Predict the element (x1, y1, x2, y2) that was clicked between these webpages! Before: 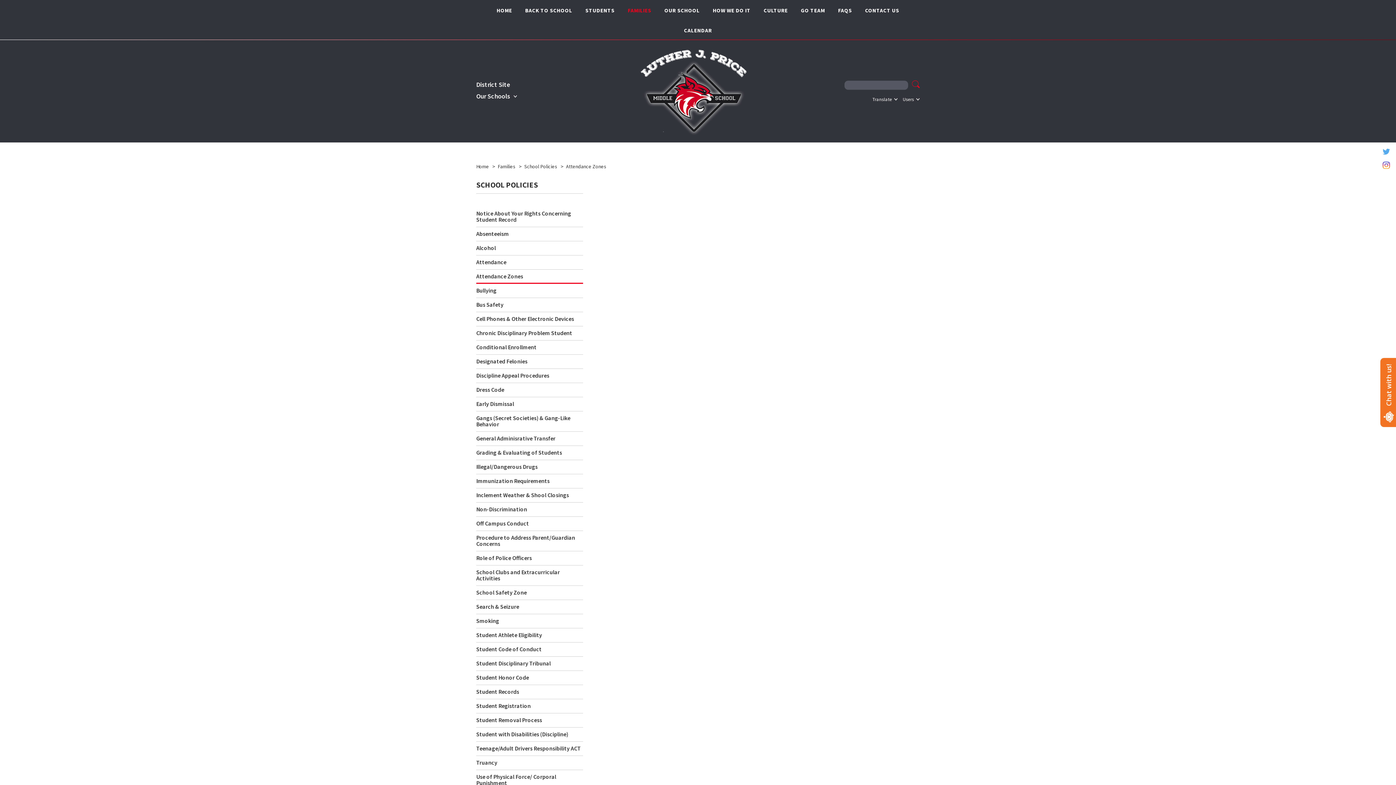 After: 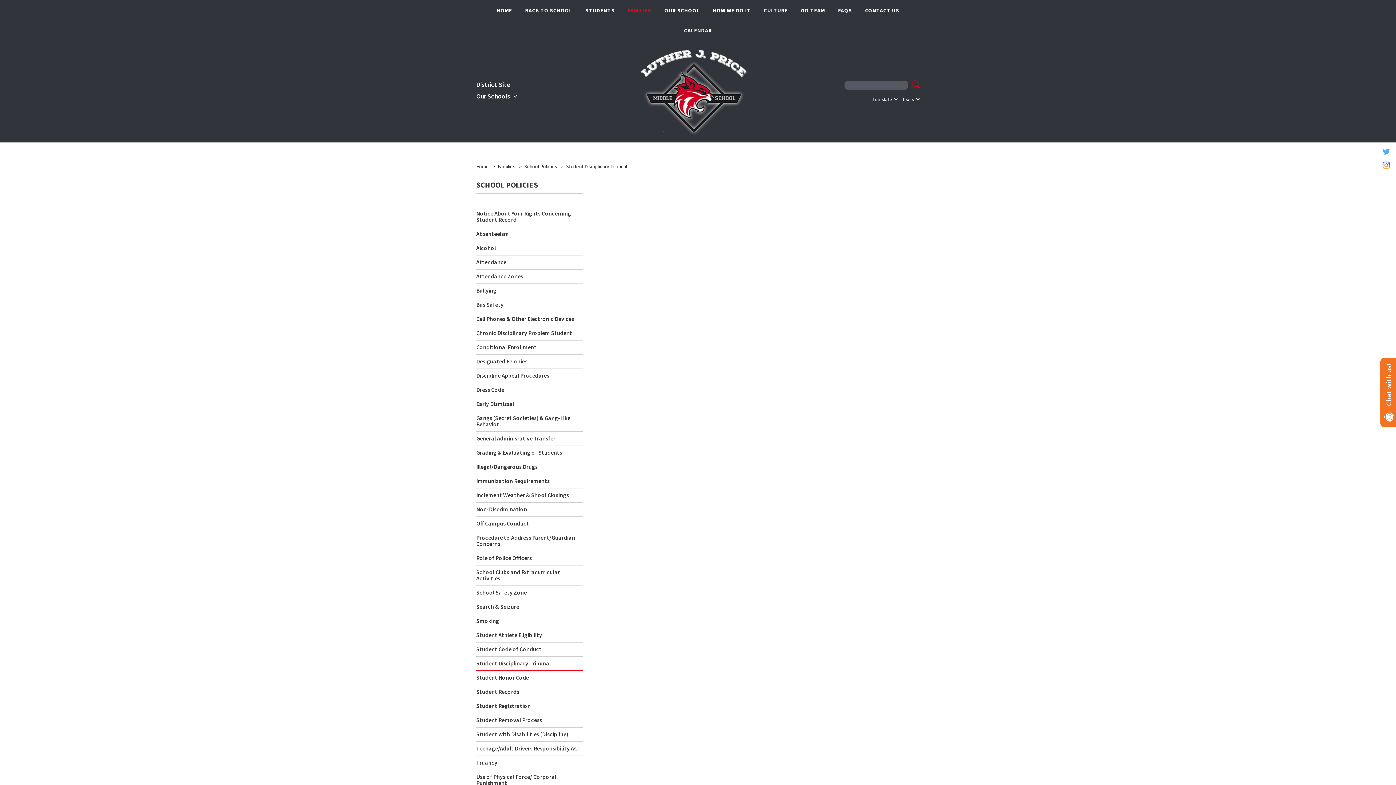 Action: label: Student Disciplinary Tribunal bbox: (476, 660, 583, 671)